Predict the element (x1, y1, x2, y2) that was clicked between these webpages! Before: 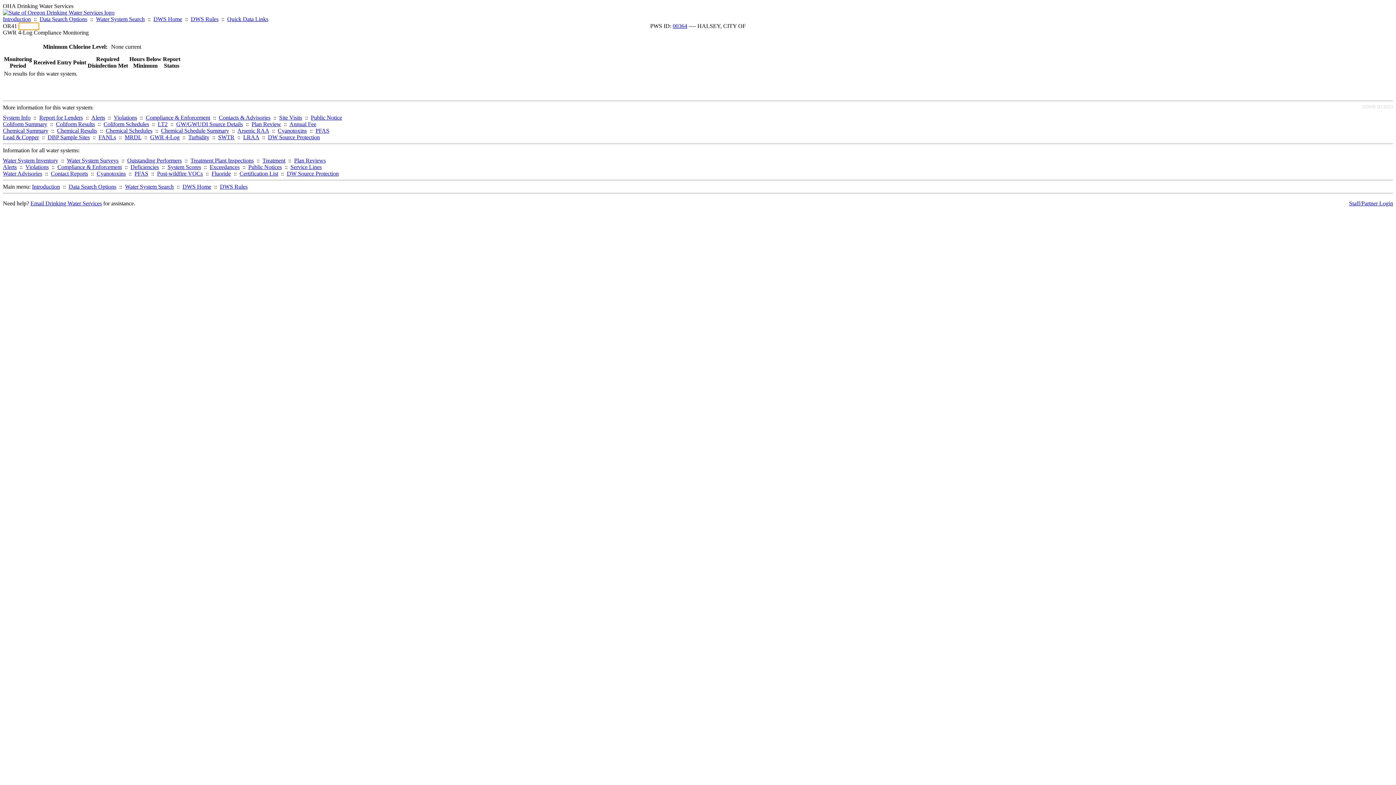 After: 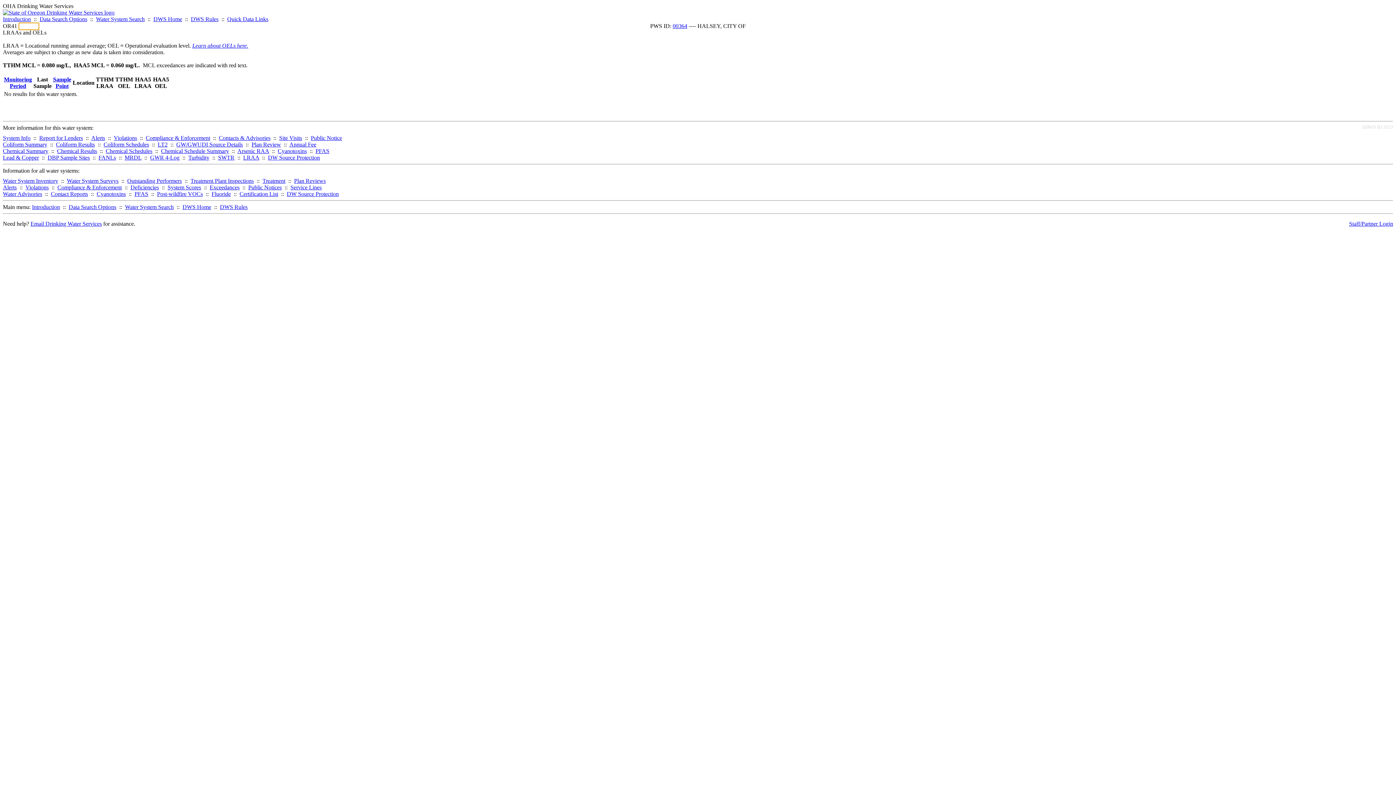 Action: bbox: (243, 134, 259, 140) label: LRAA